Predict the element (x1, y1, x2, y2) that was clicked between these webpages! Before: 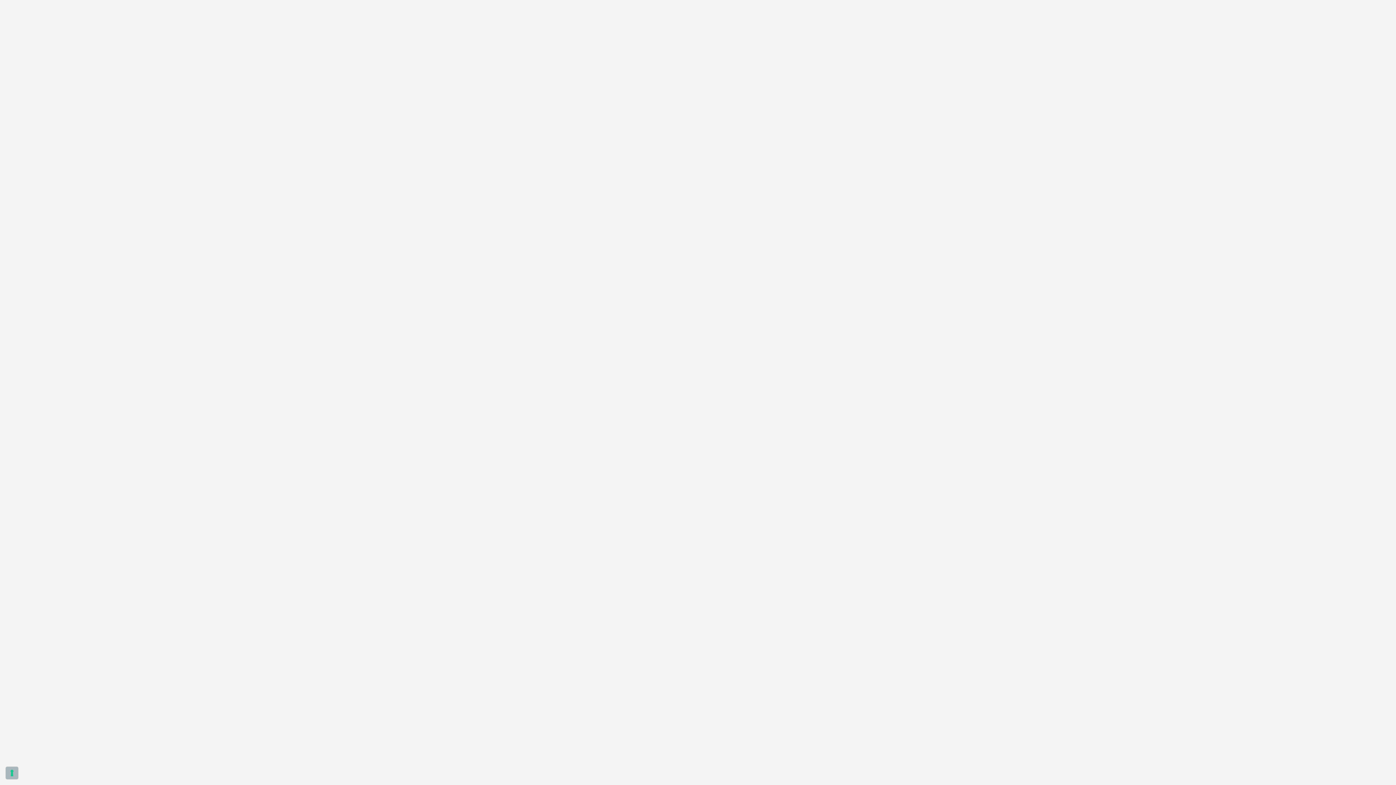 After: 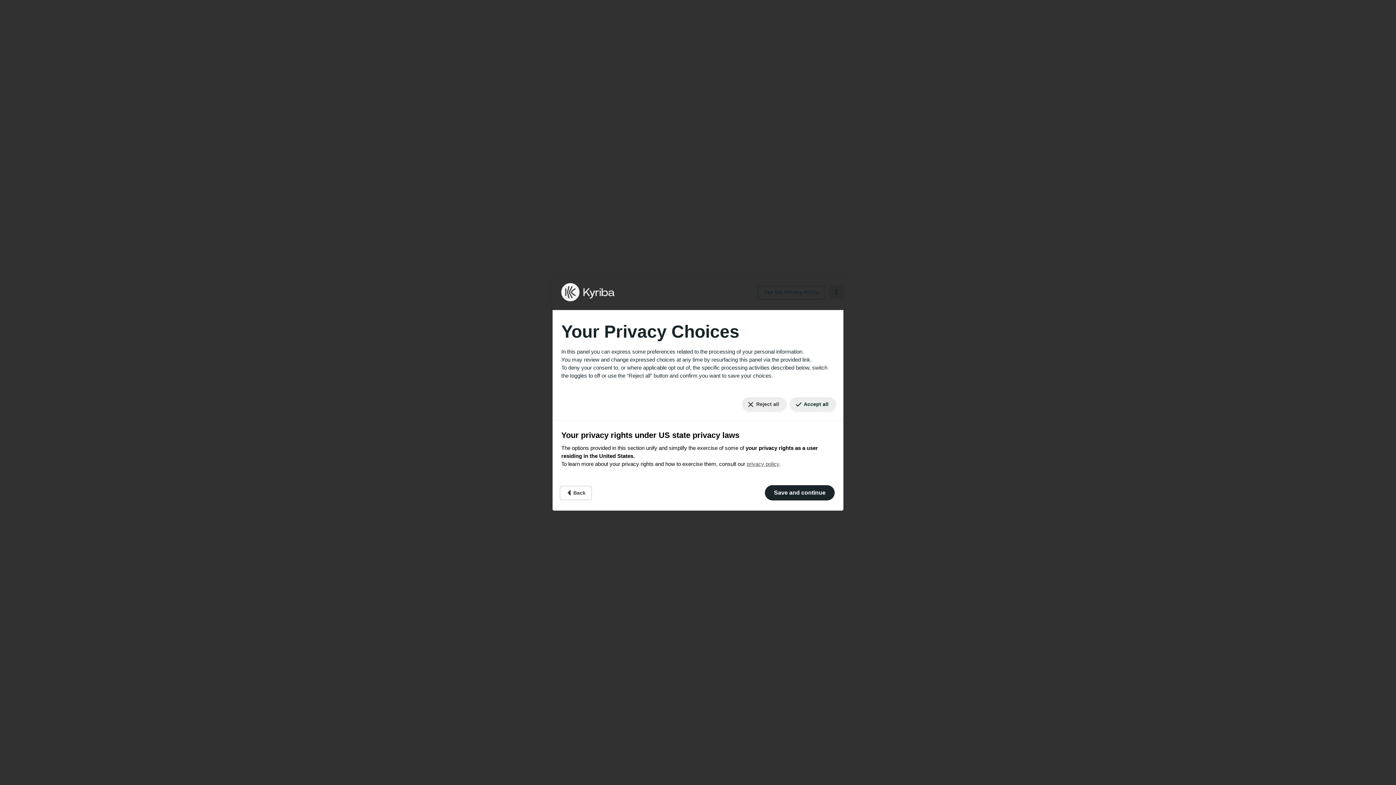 Action: bbox: (5, 767, 18, 779) label: Your consent preferences for tracking technologies